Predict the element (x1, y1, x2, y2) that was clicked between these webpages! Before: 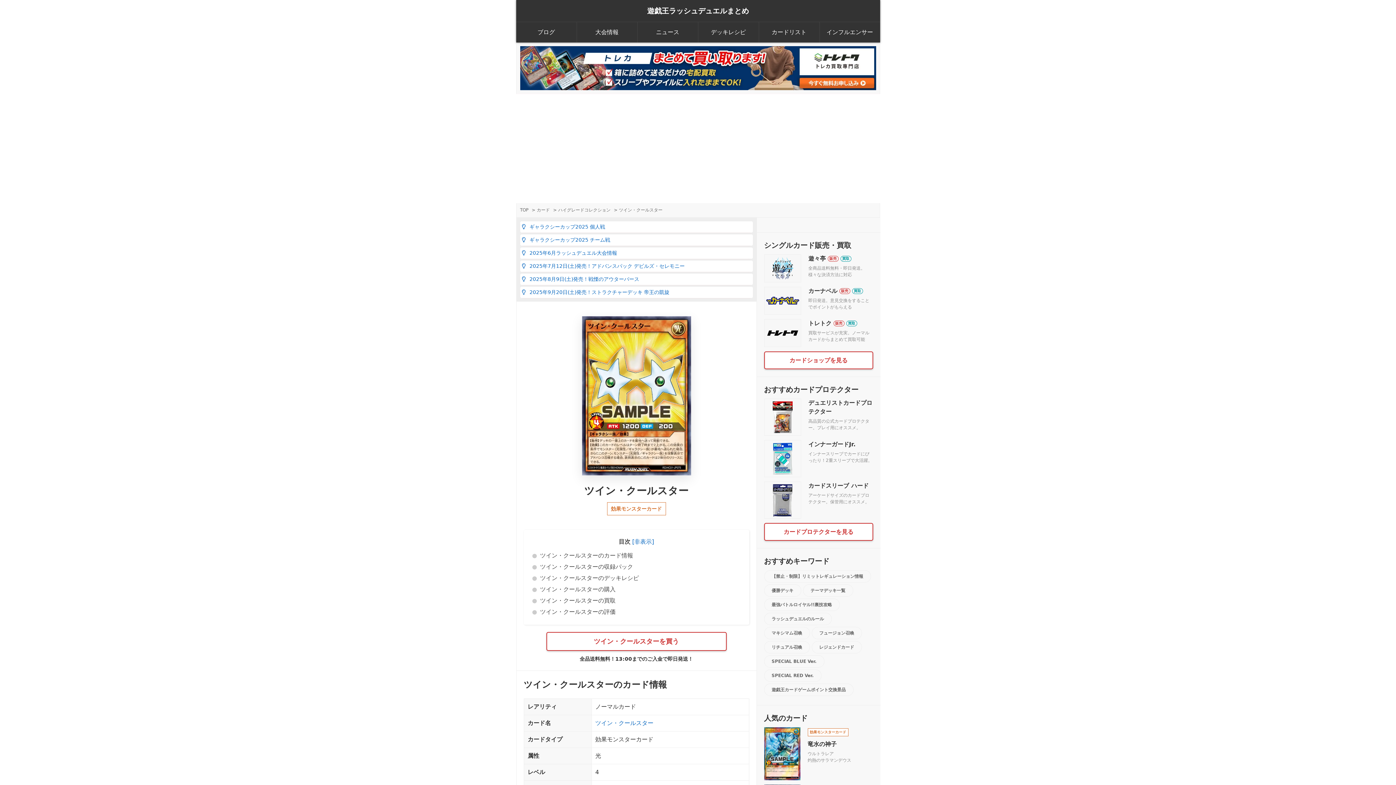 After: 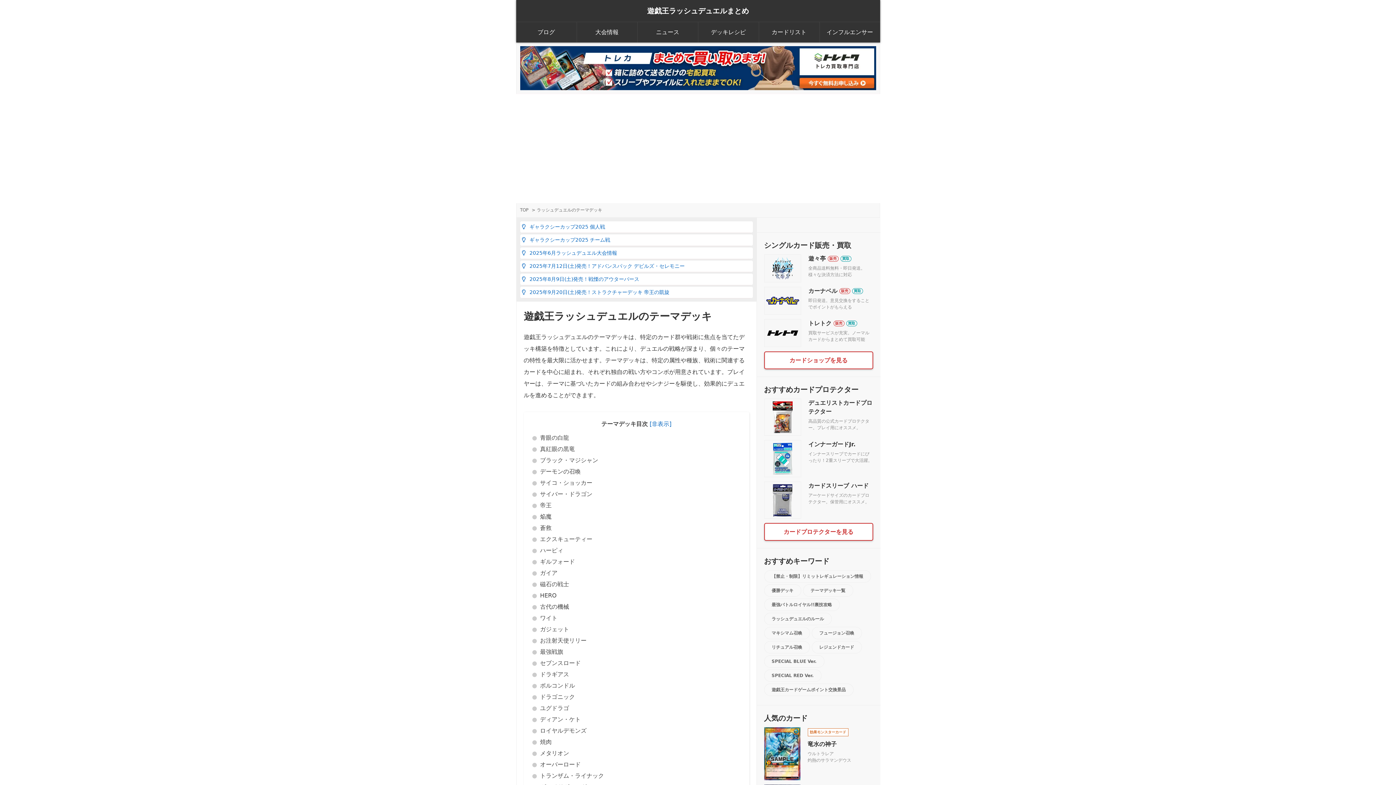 Action: bbox: (803, 584, 853, 597) label: テーマデッキ一覧